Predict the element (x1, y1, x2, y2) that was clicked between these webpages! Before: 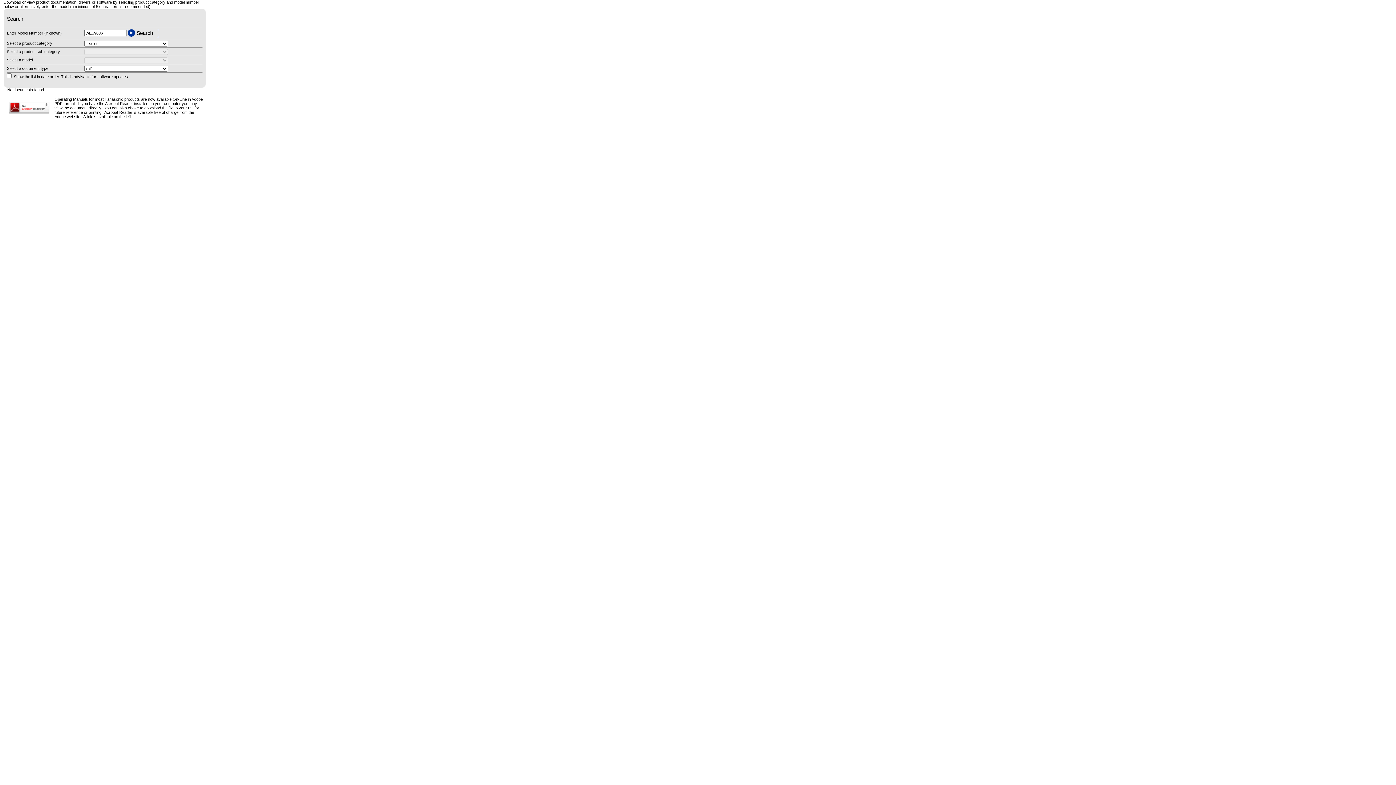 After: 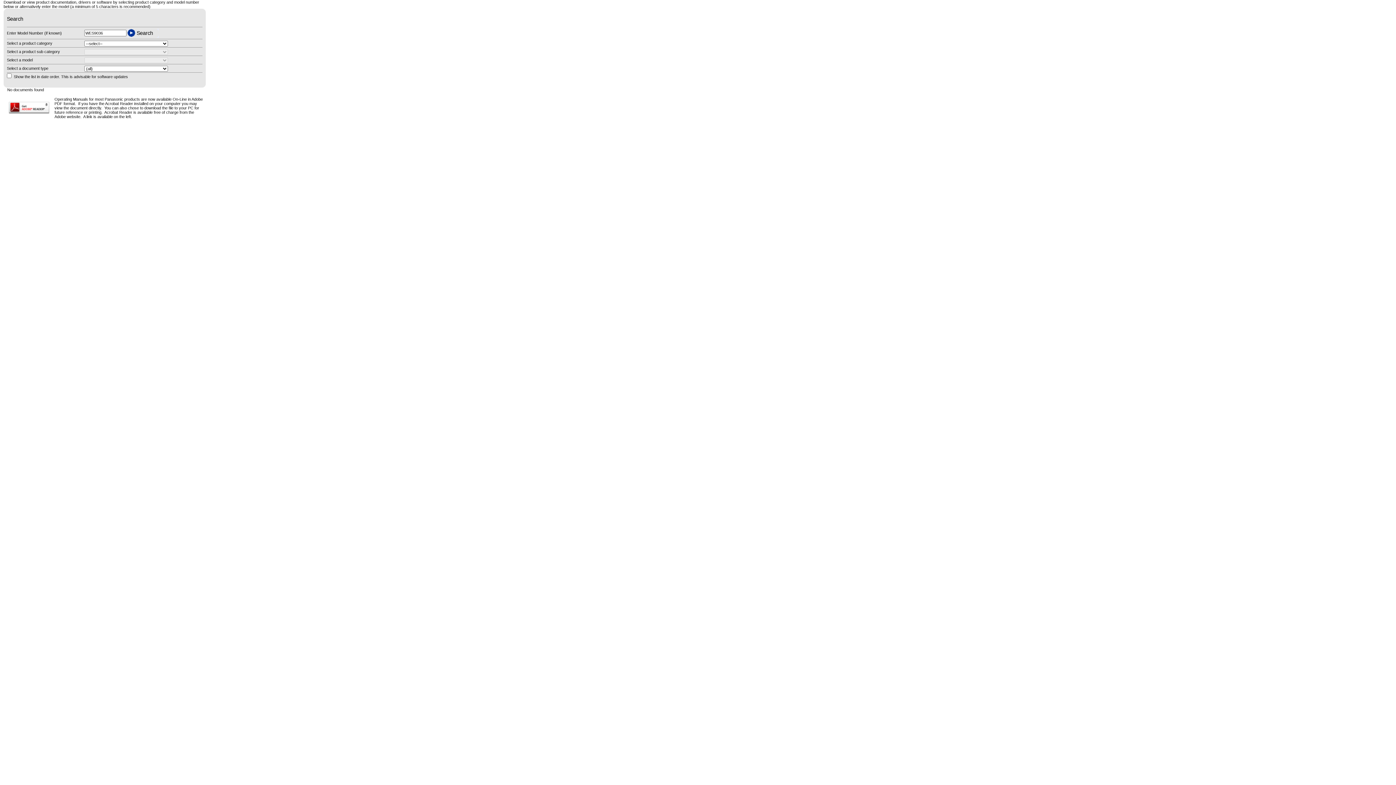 Action: bbox: (8, 110, 49, 114)